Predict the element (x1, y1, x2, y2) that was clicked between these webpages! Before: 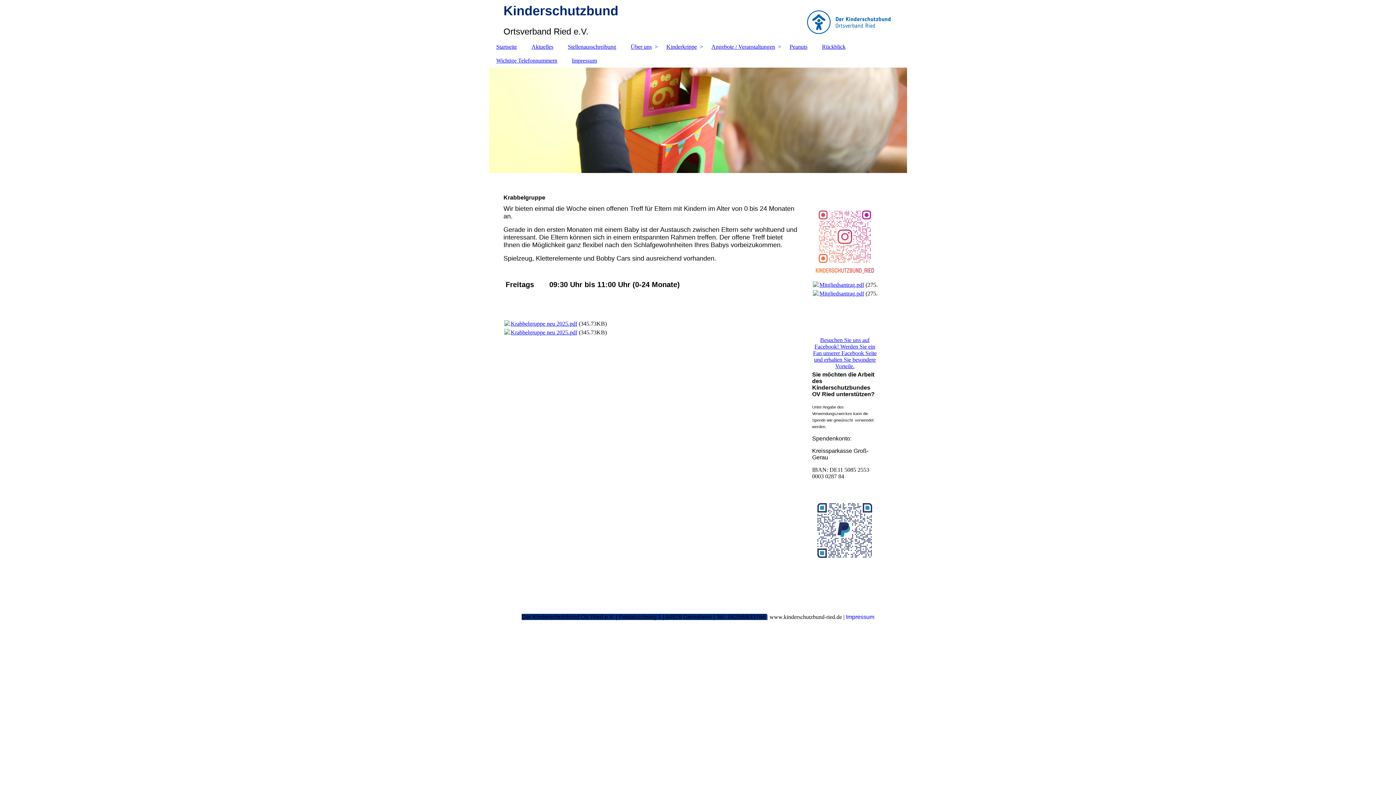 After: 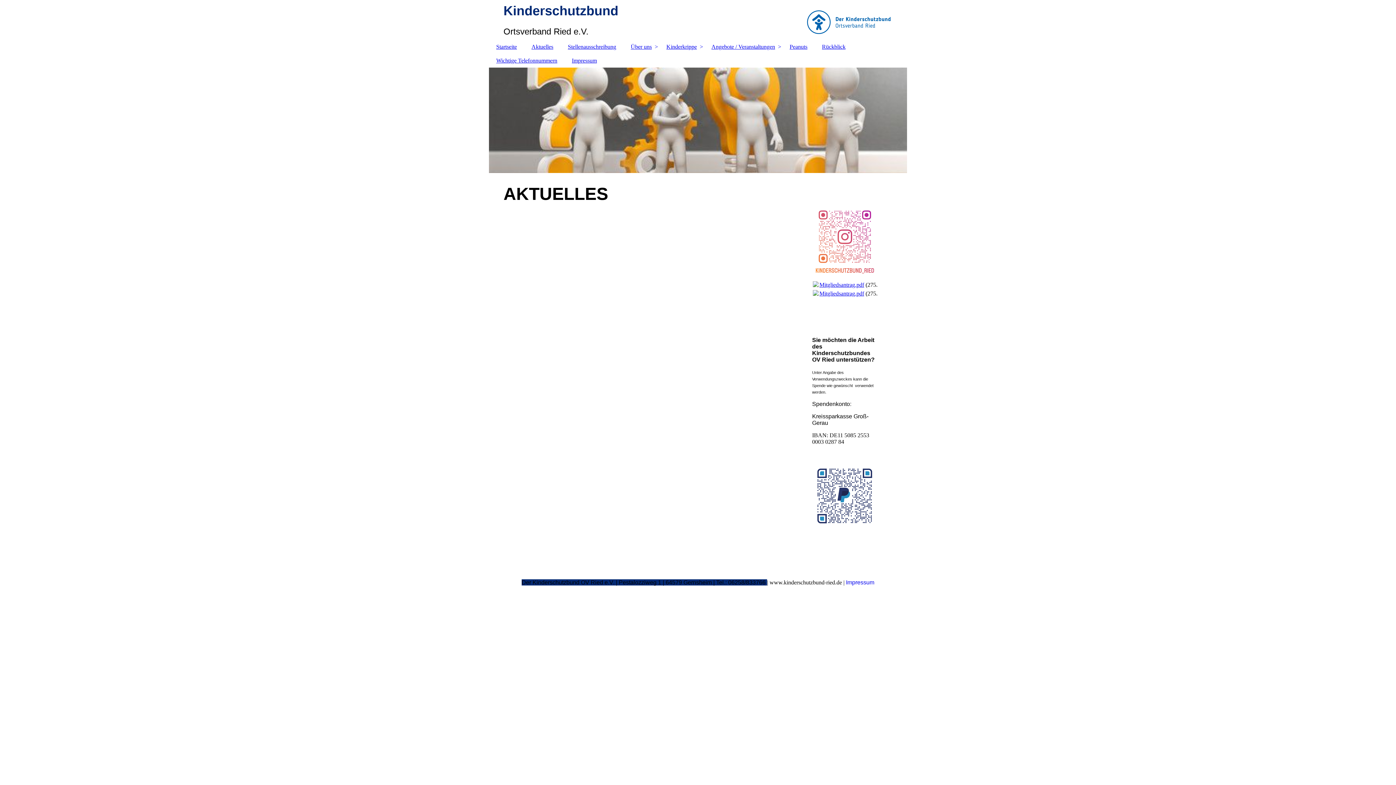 Action: bbox: (524, 40, 560, 53) label: Aktuelles